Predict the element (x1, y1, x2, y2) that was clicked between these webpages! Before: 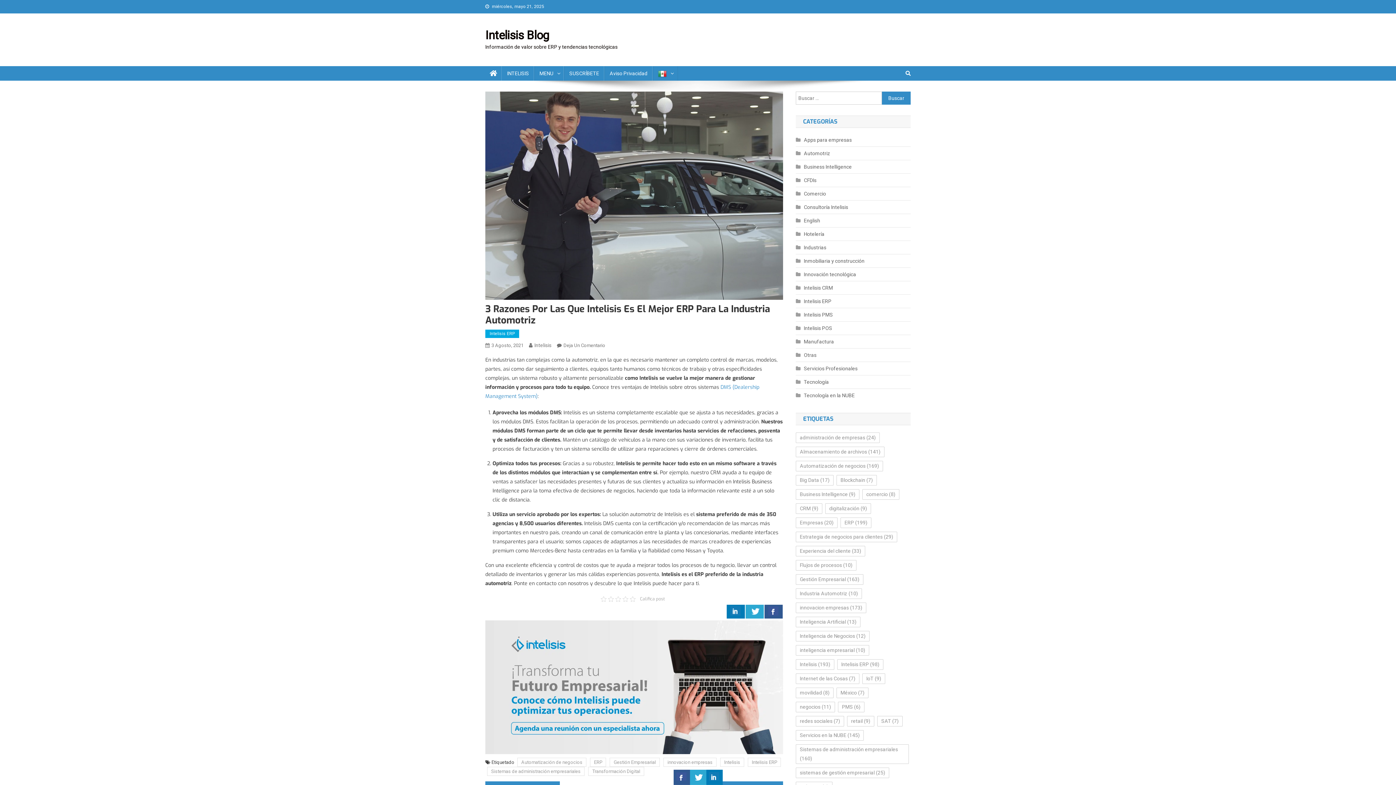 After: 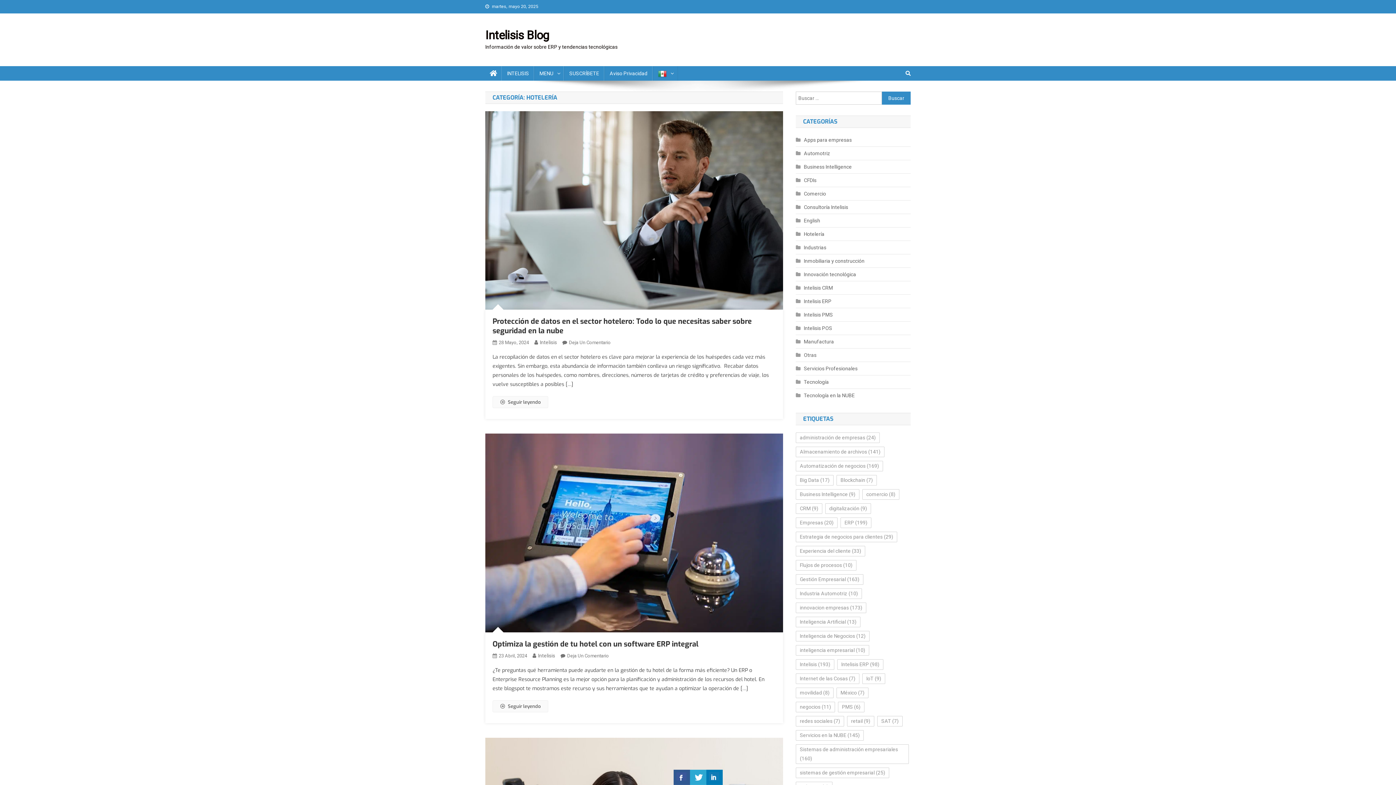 Action: bbox: (796, 229, 824, 238) label: Hotelería